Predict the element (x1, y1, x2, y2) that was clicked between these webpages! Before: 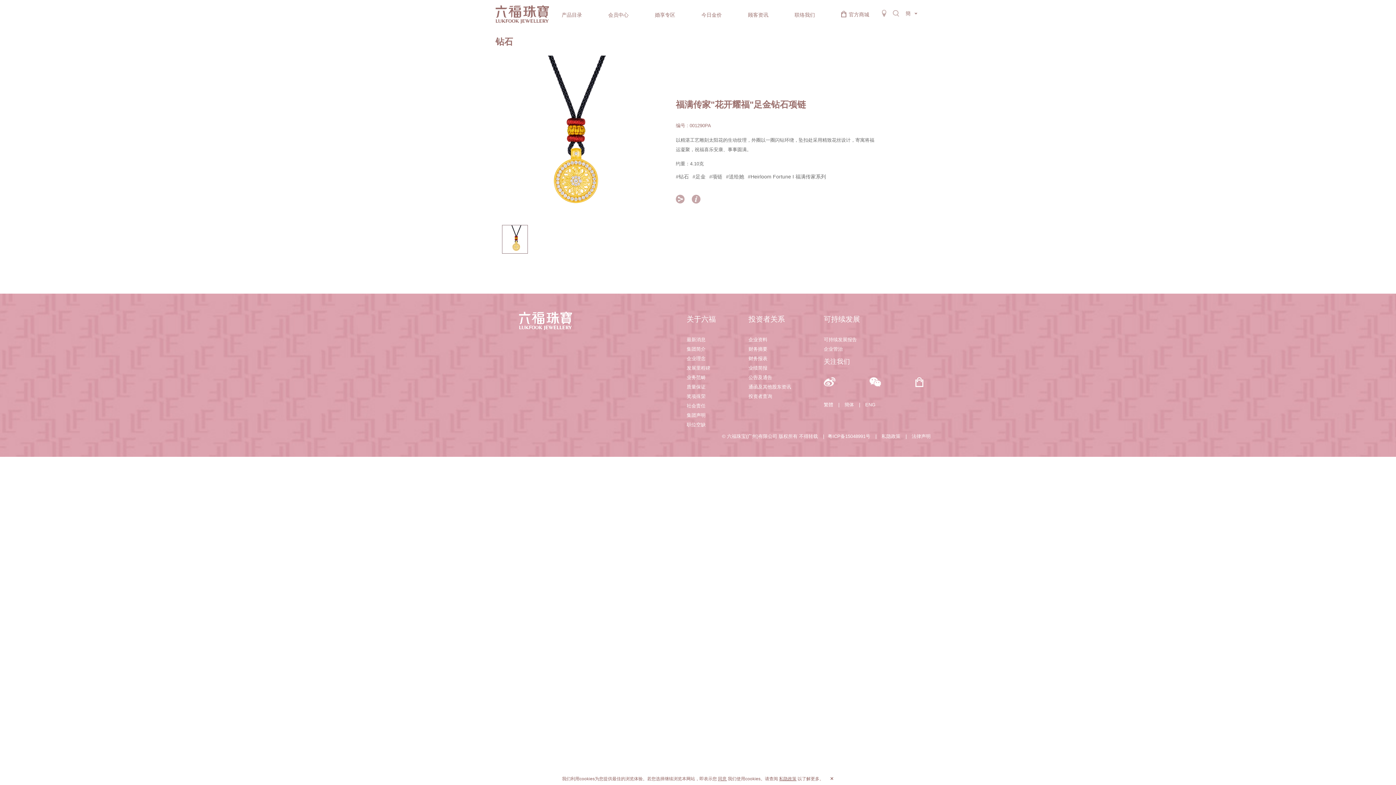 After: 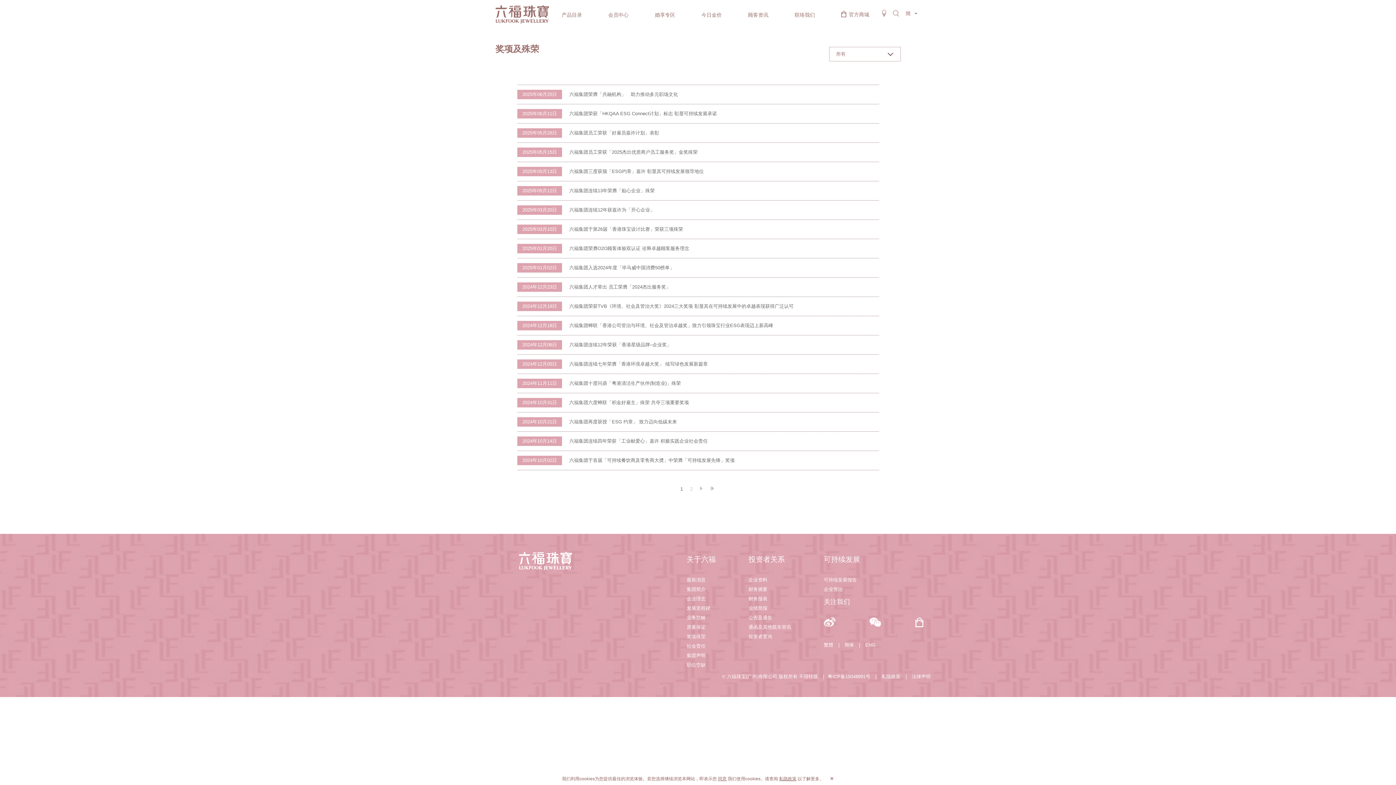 Action: label: 奖项殊荣 bbox: (686, 392, 716, 401)